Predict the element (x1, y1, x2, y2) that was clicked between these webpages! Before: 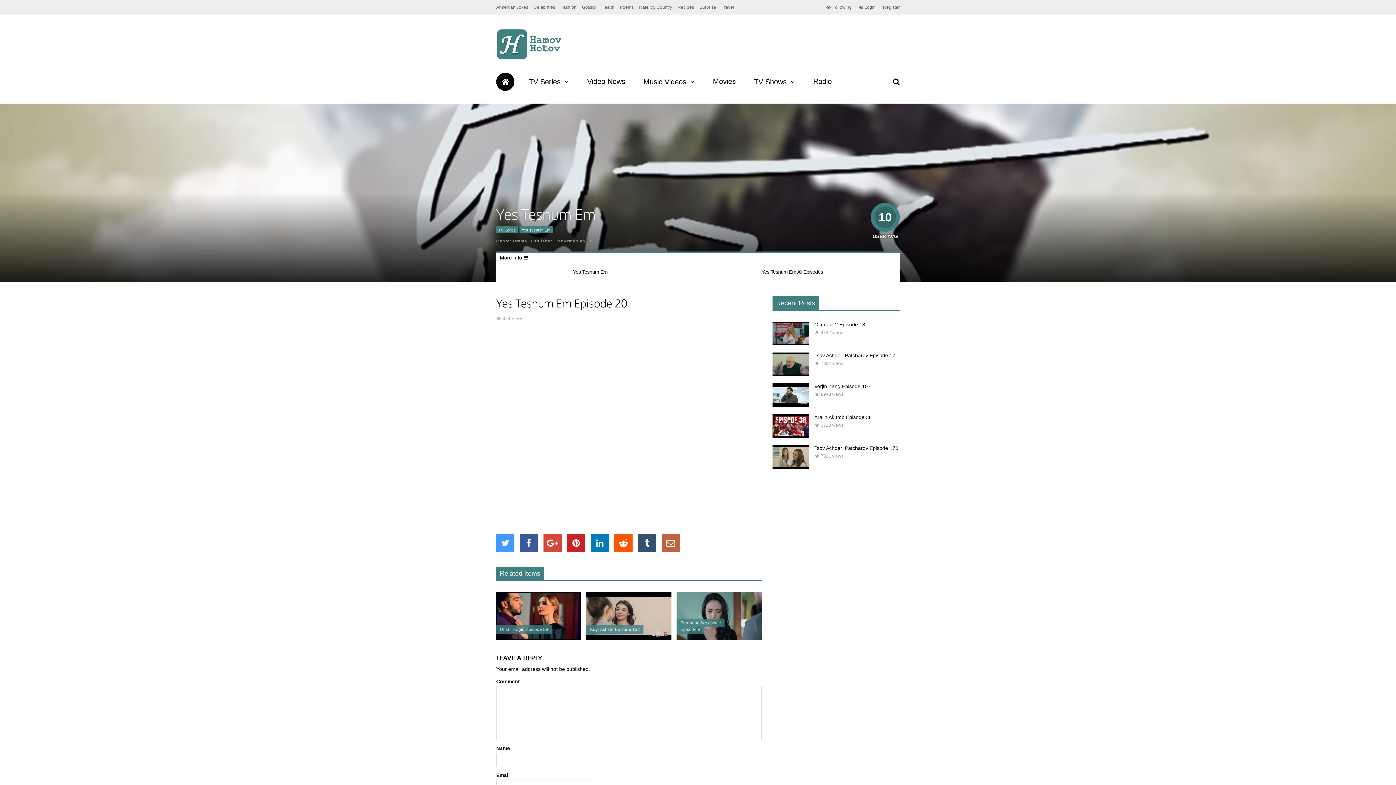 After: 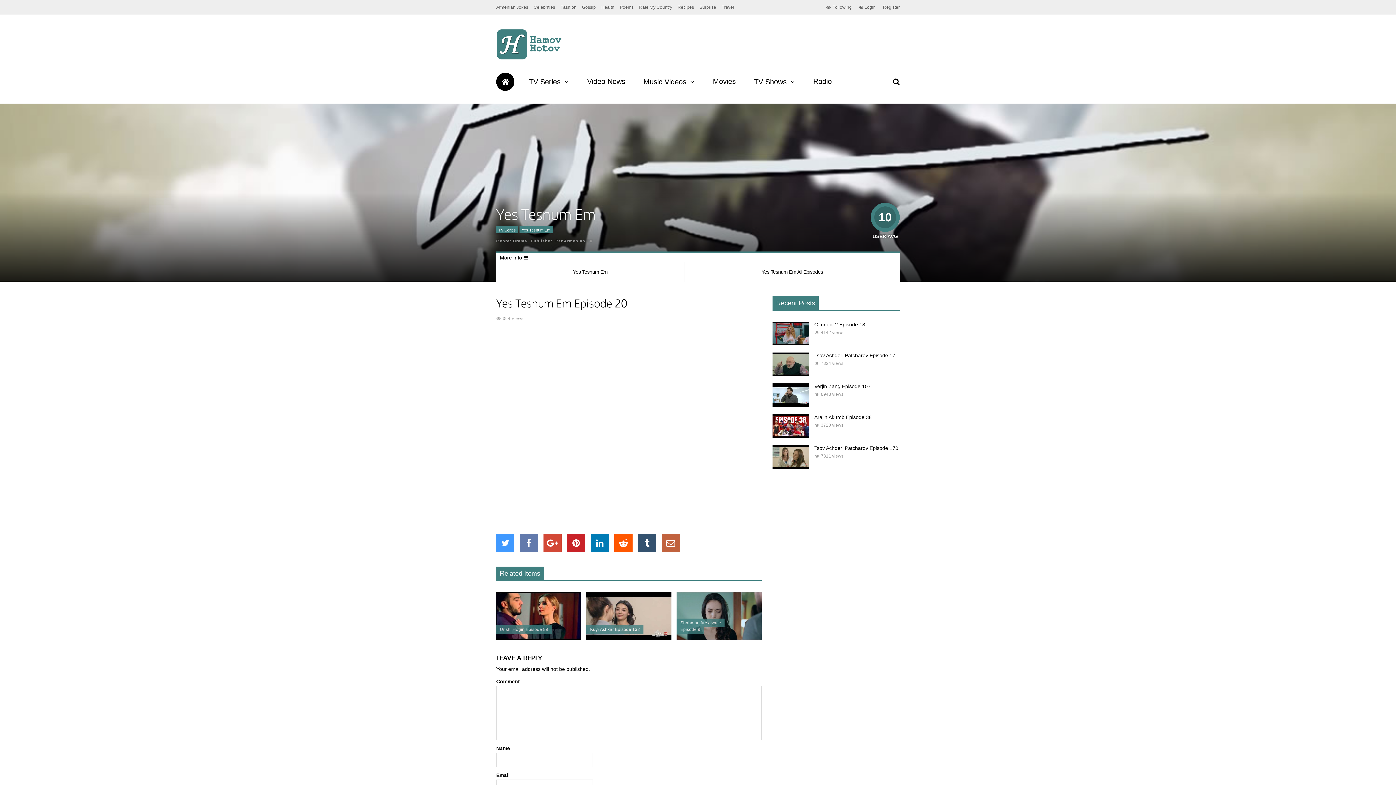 Action: bbox: (520, 534, 538, 552)